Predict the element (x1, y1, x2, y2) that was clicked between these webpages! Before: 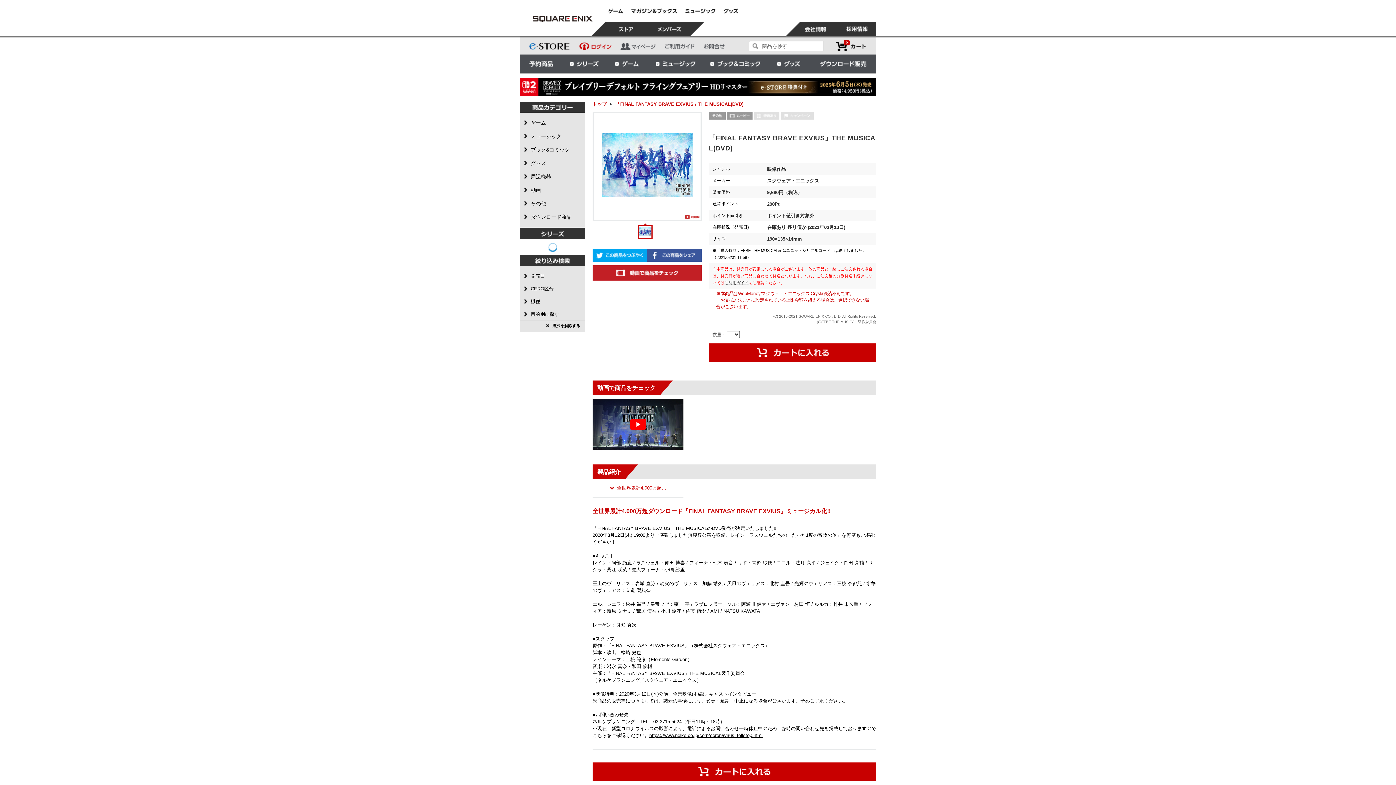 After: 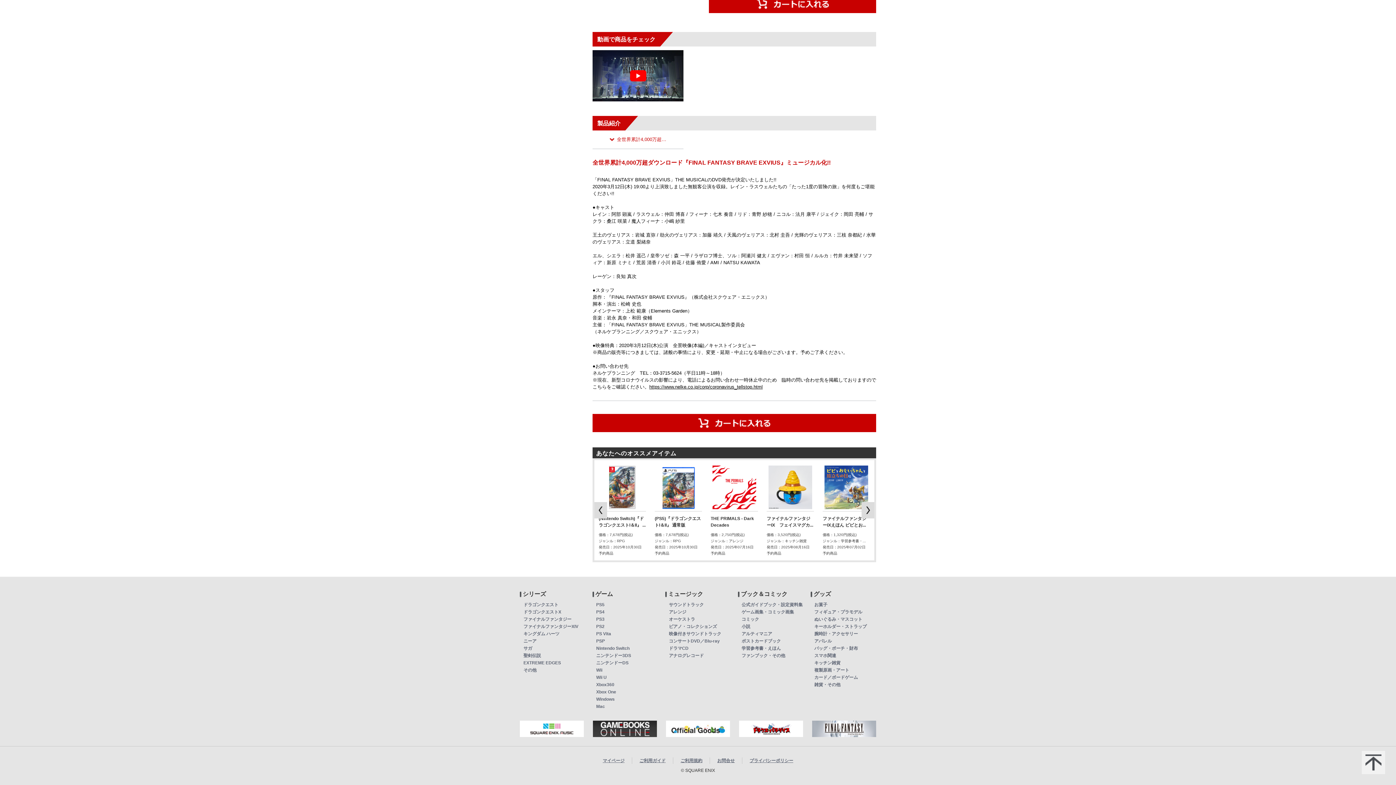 Action: bbox: (592, 265, 701, 280)